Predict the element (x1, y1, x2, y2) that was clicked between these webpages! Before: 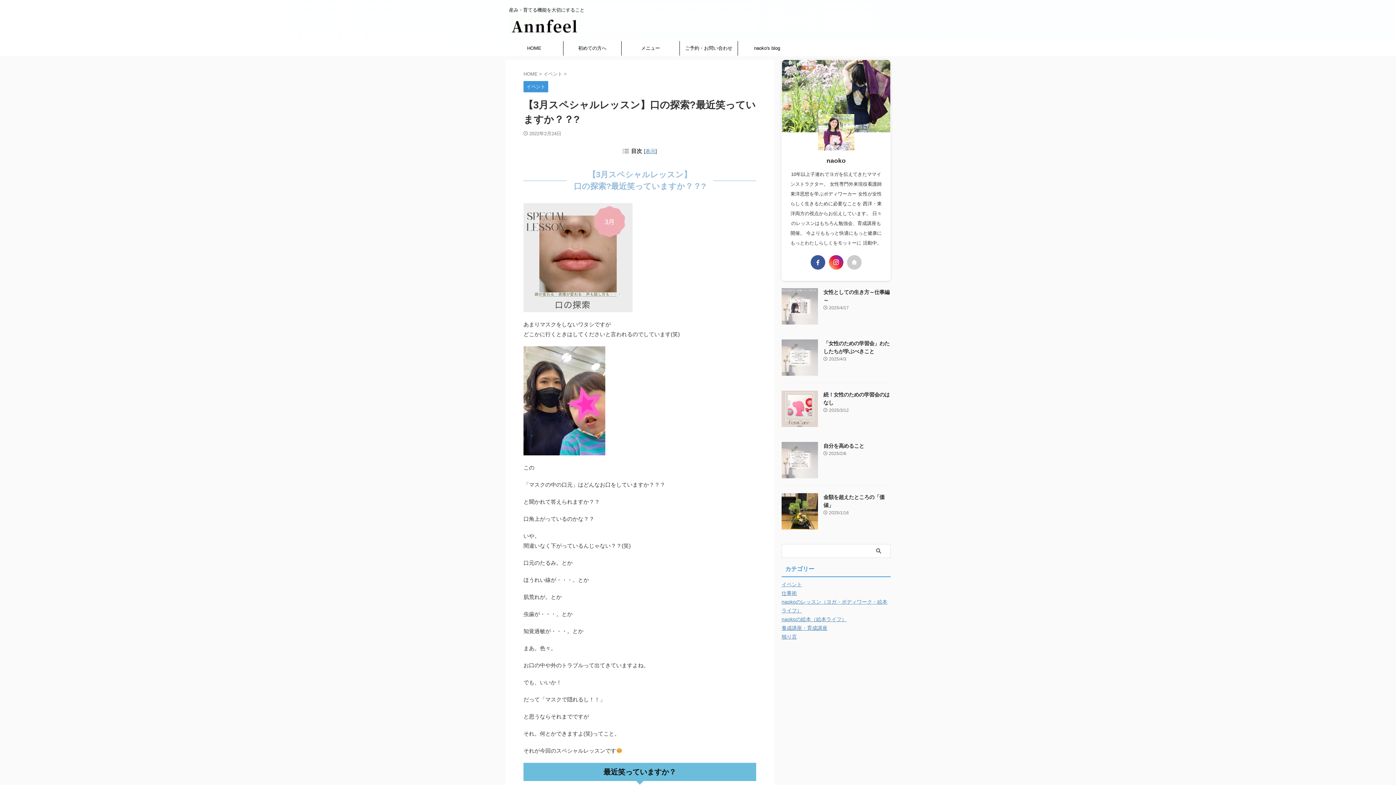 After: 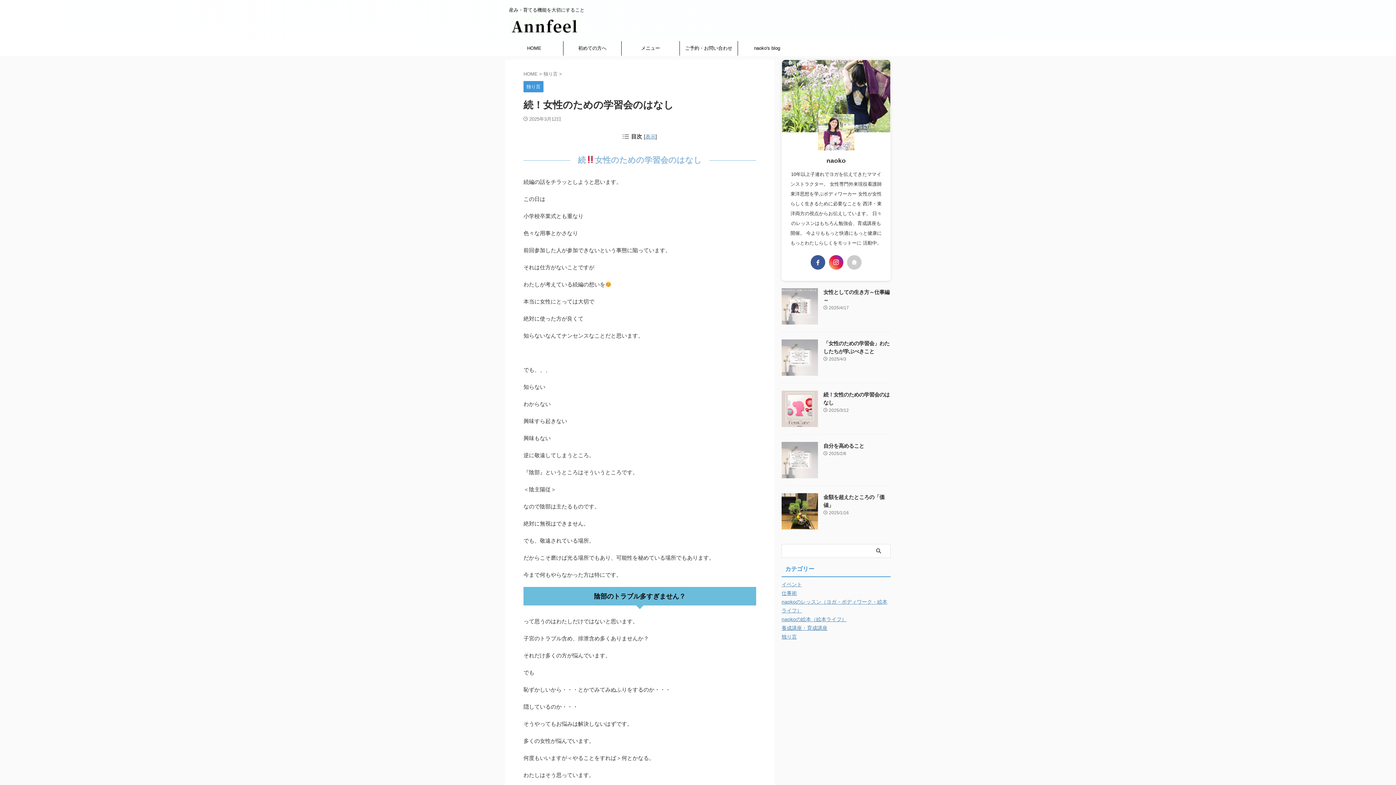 Action: bbox: (781, 420, 818, 426)